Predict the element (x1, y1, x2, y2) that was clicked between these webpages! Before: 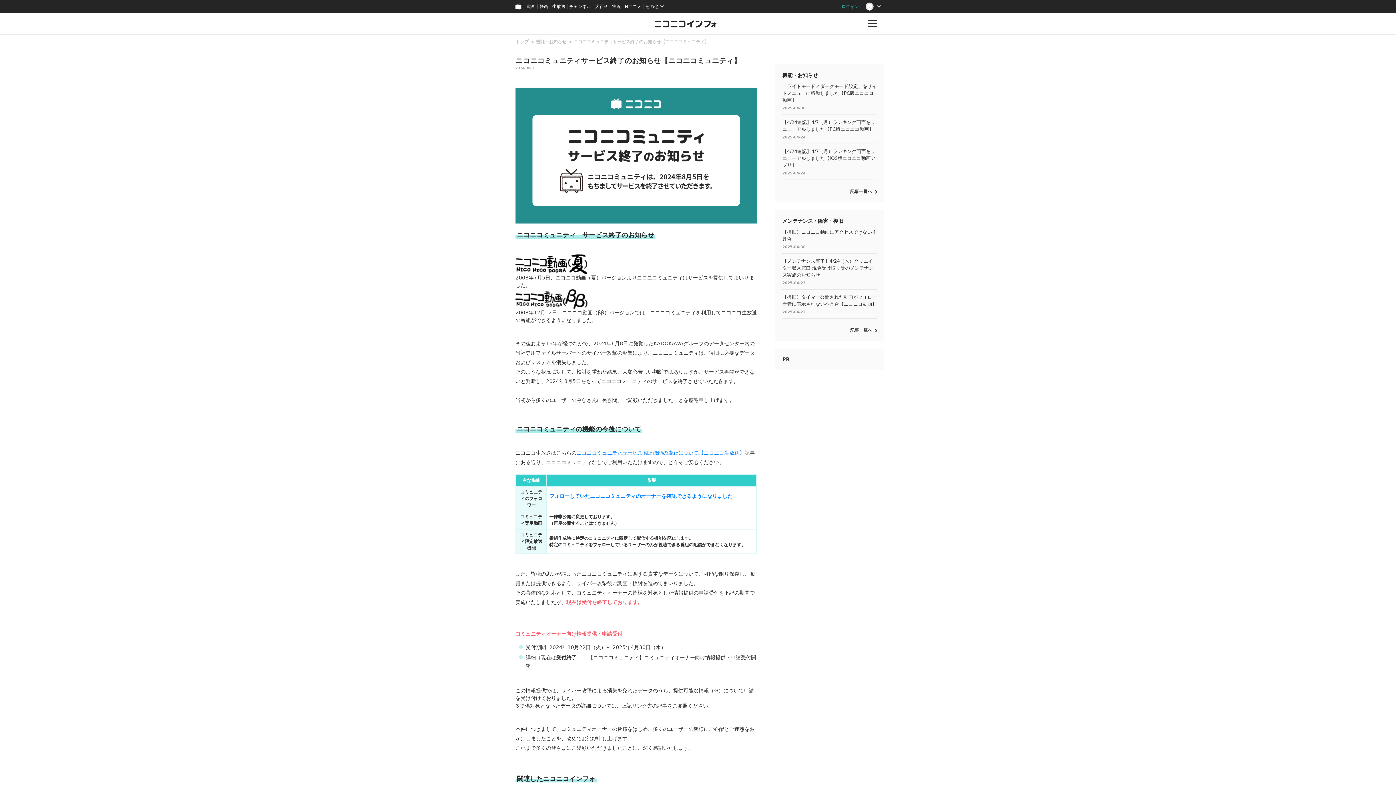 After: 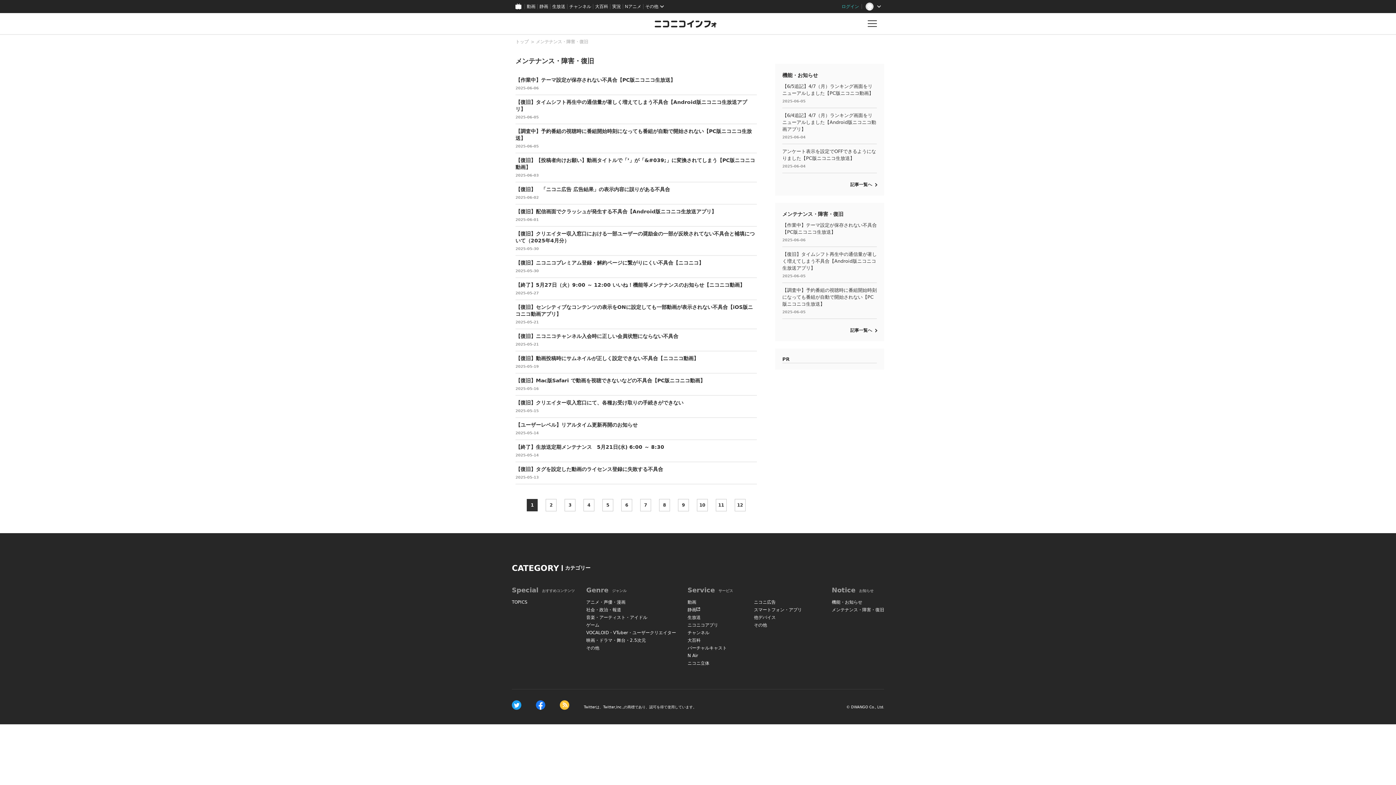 Action: bbox: (850, 328, 877, 333) label: 記事一覧へ